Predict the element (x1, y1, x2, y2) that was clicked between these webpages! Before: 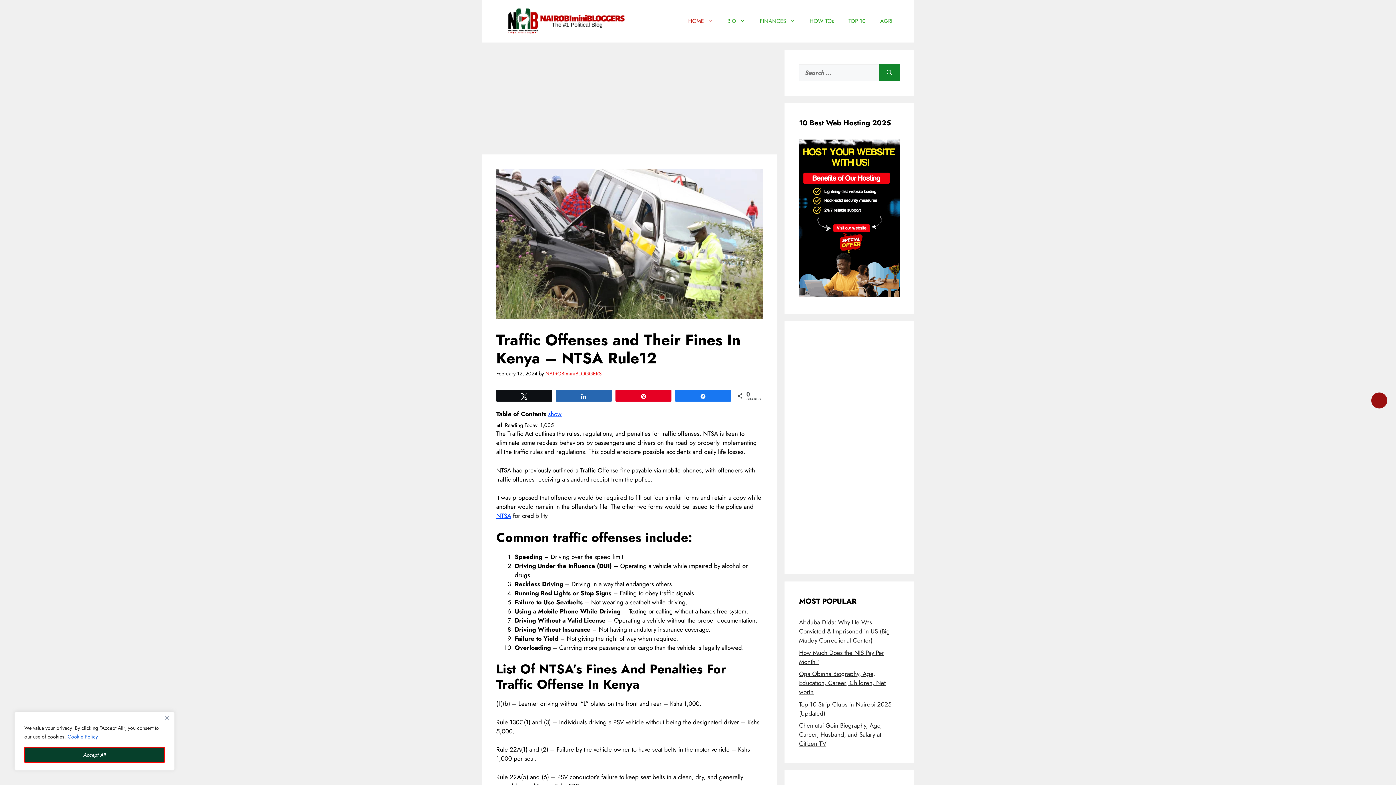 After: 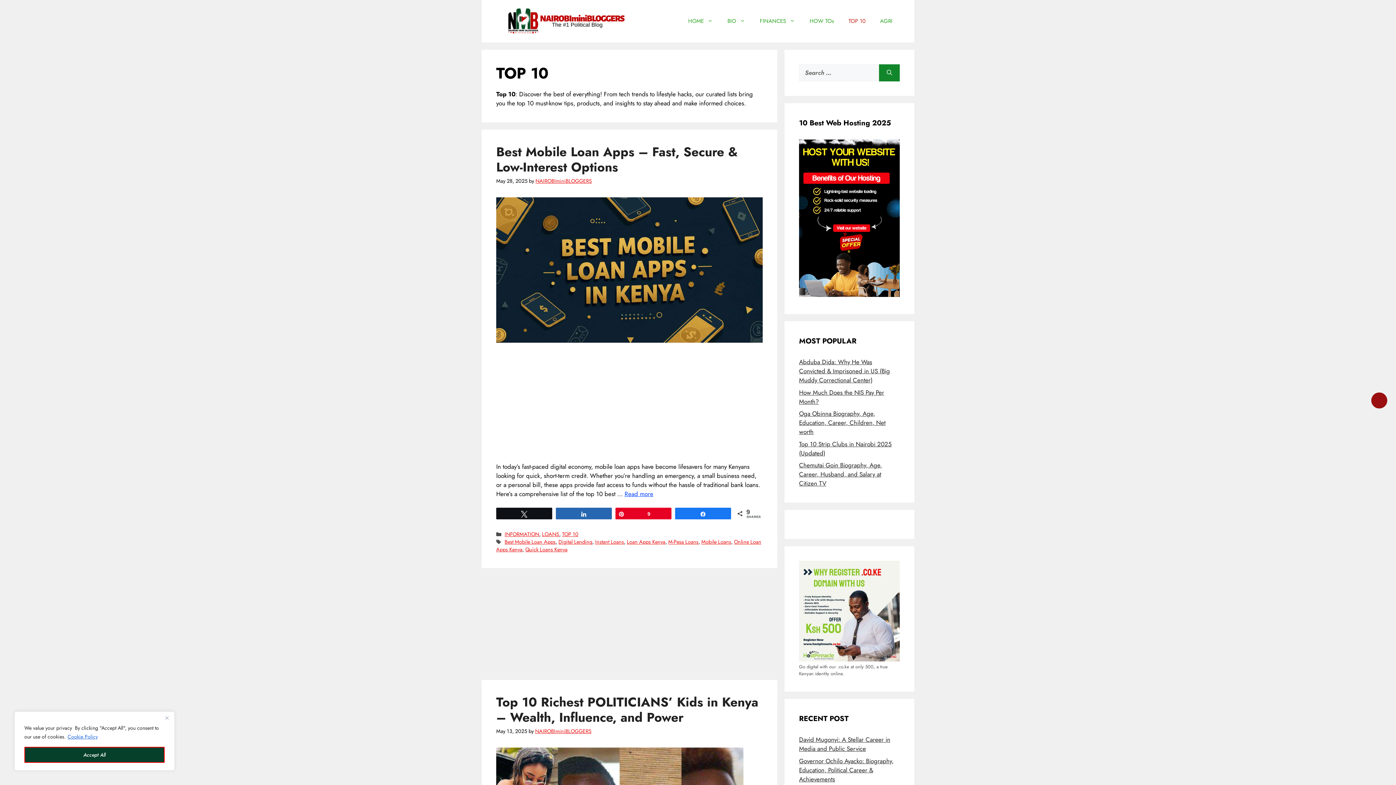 Action: label: TOP 10 bbox: (841, 10, 873, 32)